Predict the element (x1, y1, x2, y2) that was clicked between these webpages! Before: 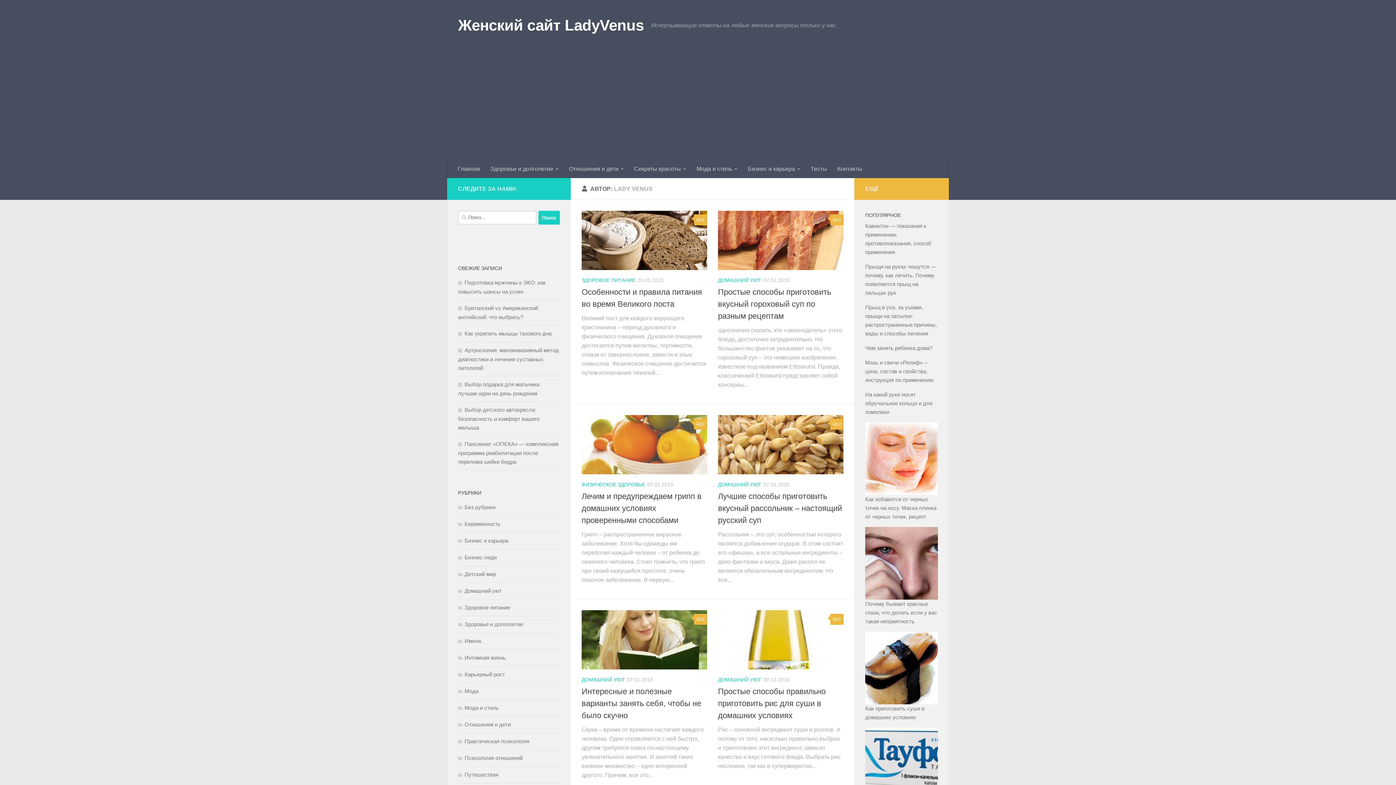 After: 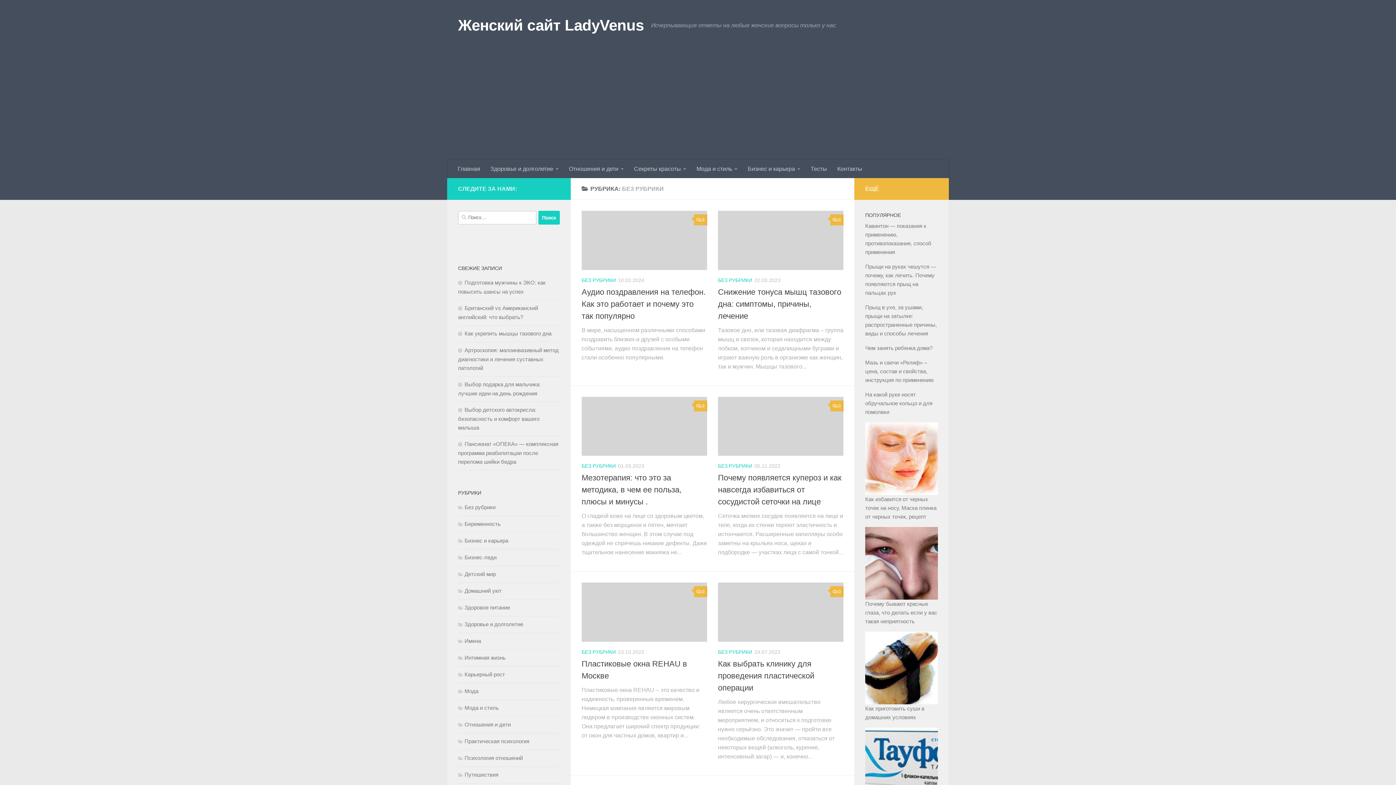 Action: label: Без рубрики bbox: (458, 504, 495, 510)